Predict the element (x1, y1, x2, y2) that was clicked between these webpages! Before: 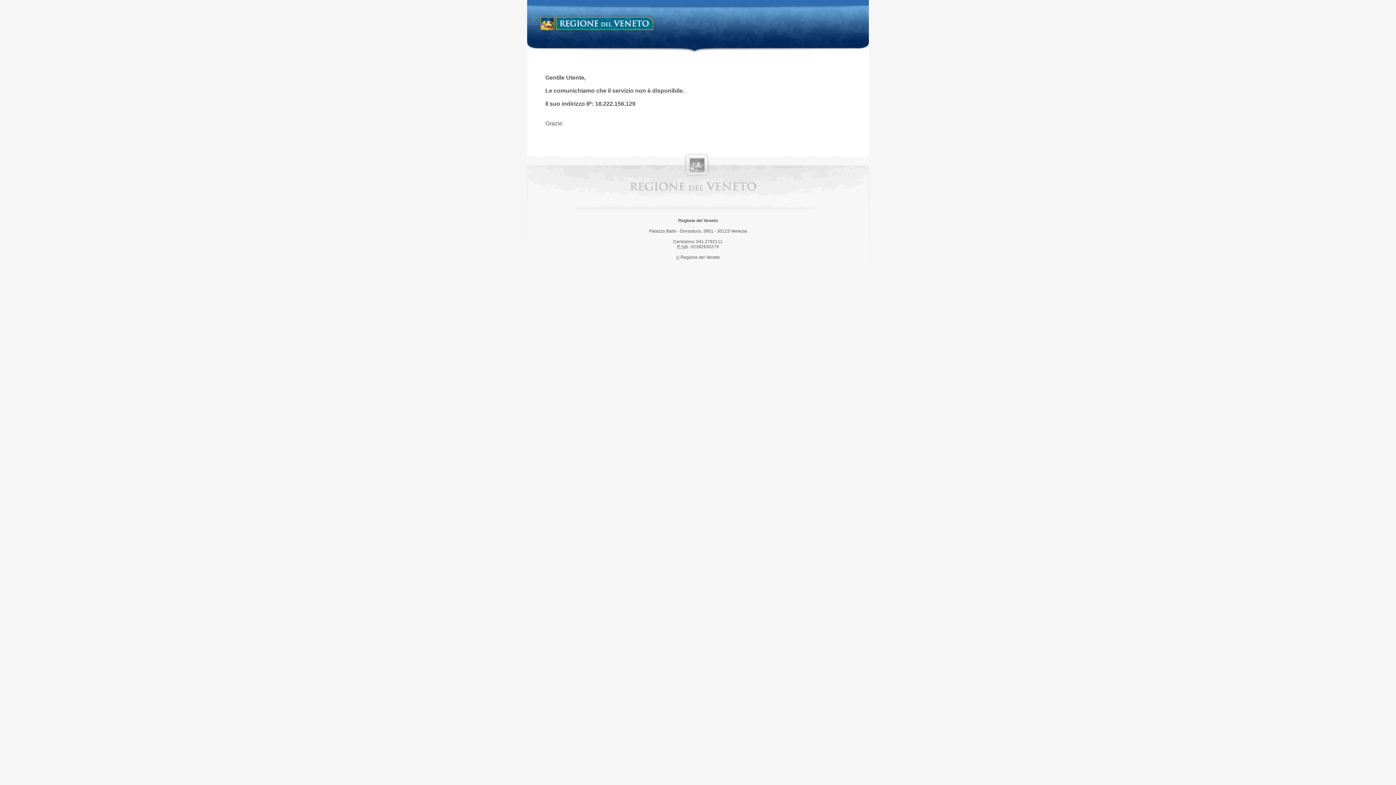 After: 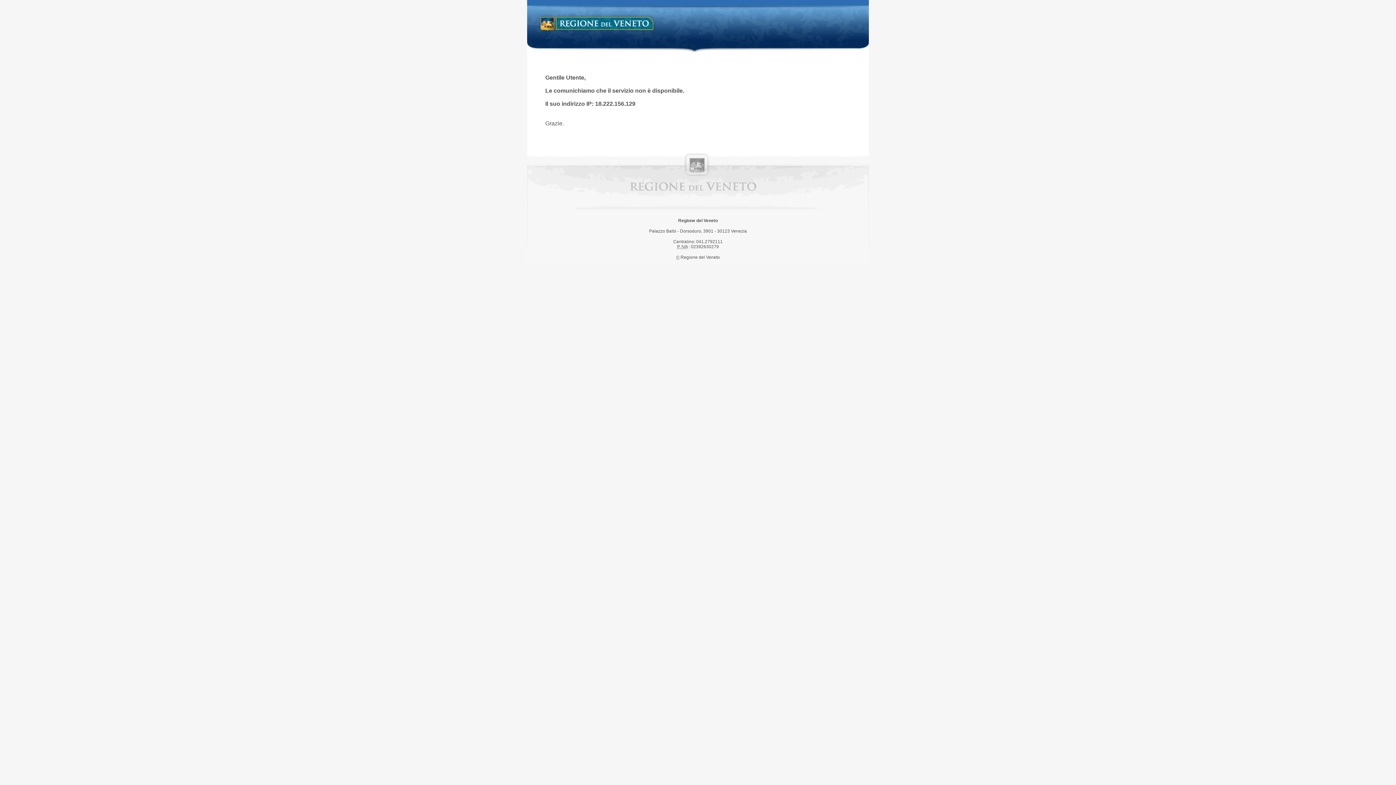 Action: bbox: (538, 14, 658, 34) label: Regione del Veneto